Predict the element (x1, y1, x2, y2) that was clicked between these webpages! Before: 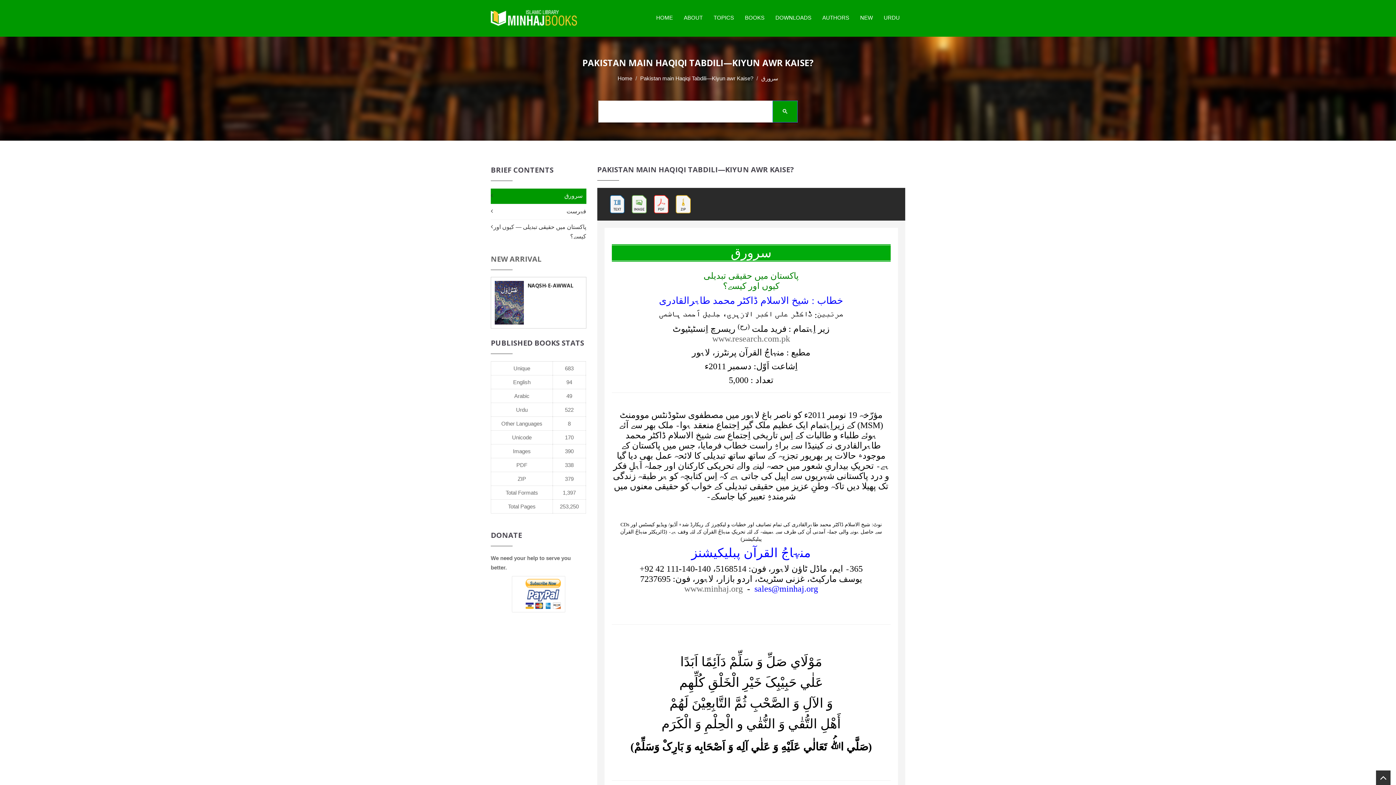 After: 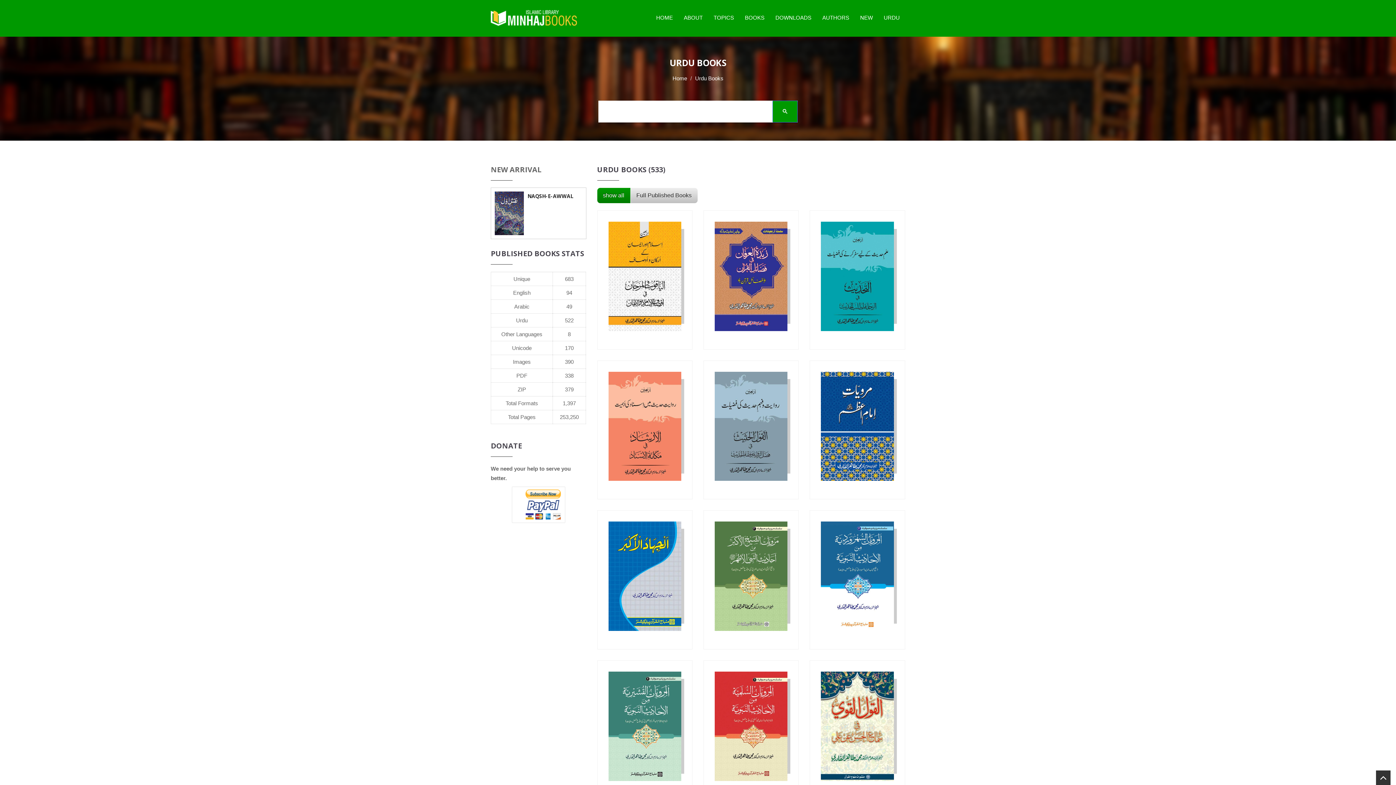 Action: label: 522 bbox: (565, 406, 573, 413)